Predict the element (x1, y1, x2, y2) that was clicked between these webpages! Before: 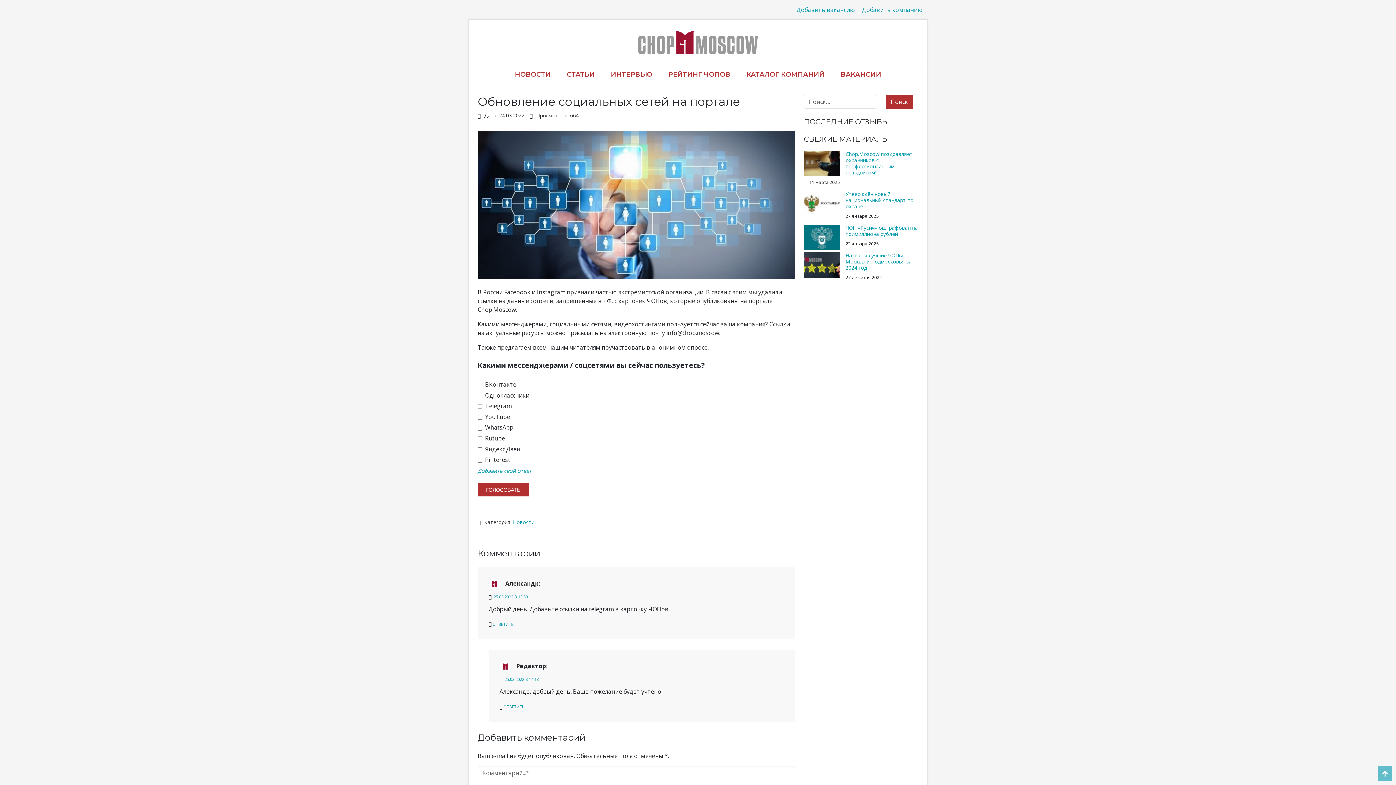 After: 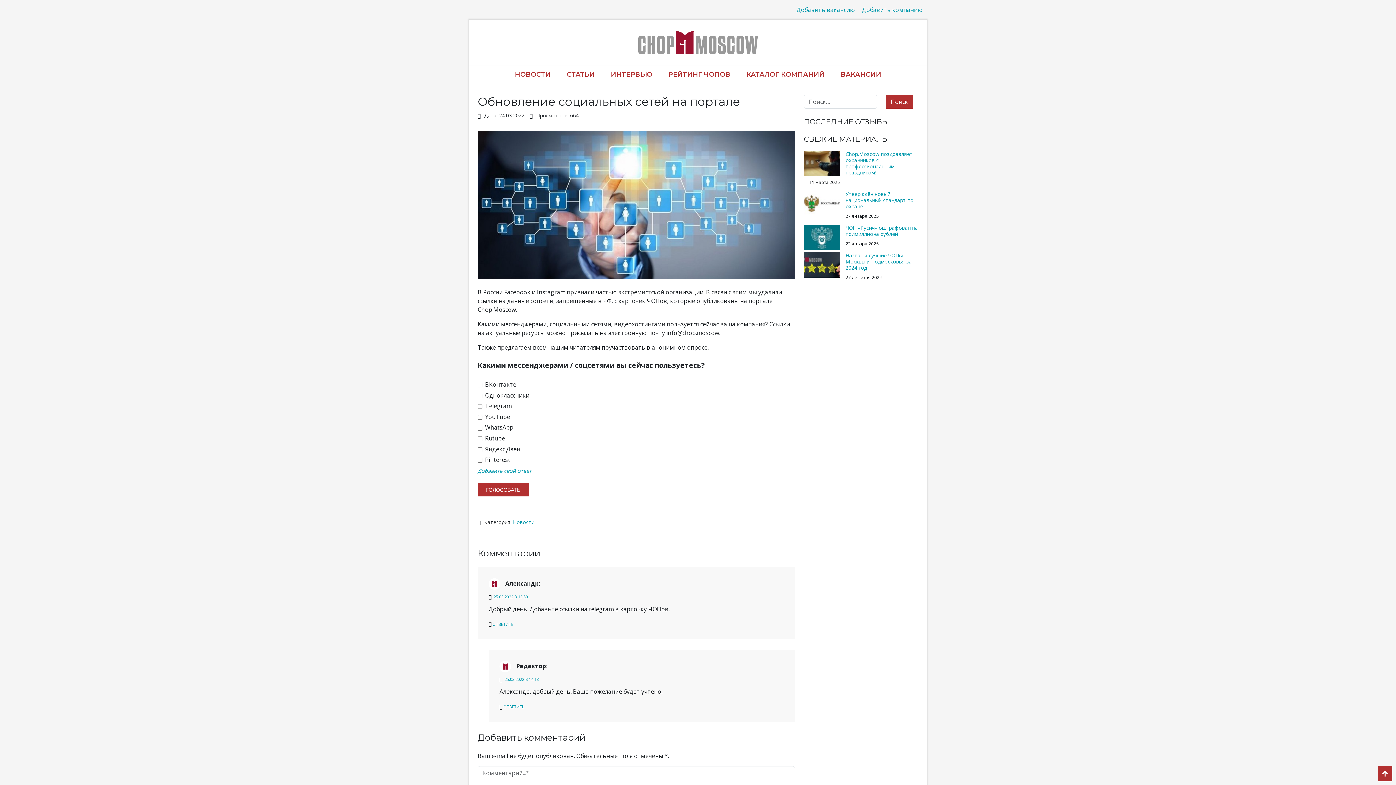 Action: bbox: (1378, 766, 1392, 781)